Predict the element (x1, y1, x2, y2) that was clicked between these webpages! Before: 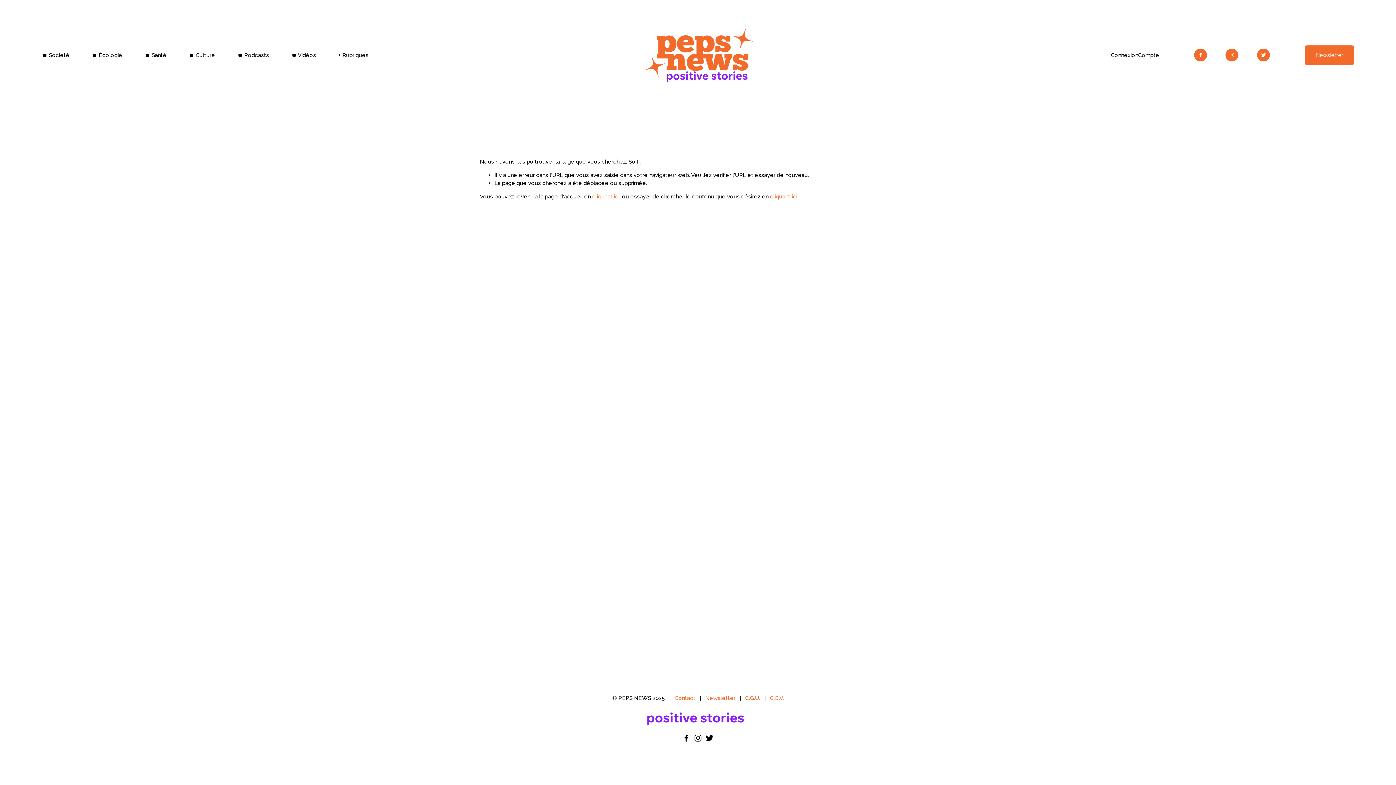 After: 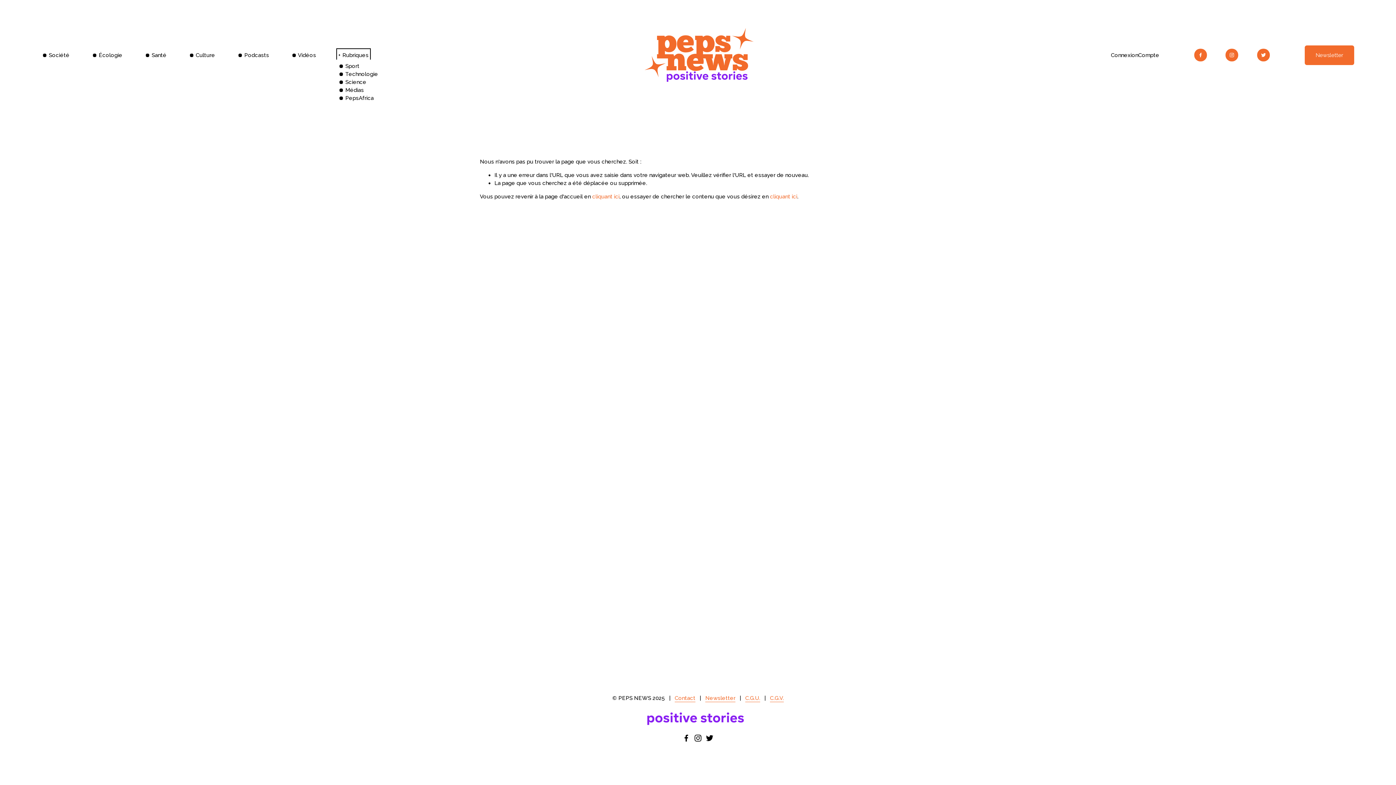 Action: label: folder dropdown bbox: (338, 50, 368, 59)